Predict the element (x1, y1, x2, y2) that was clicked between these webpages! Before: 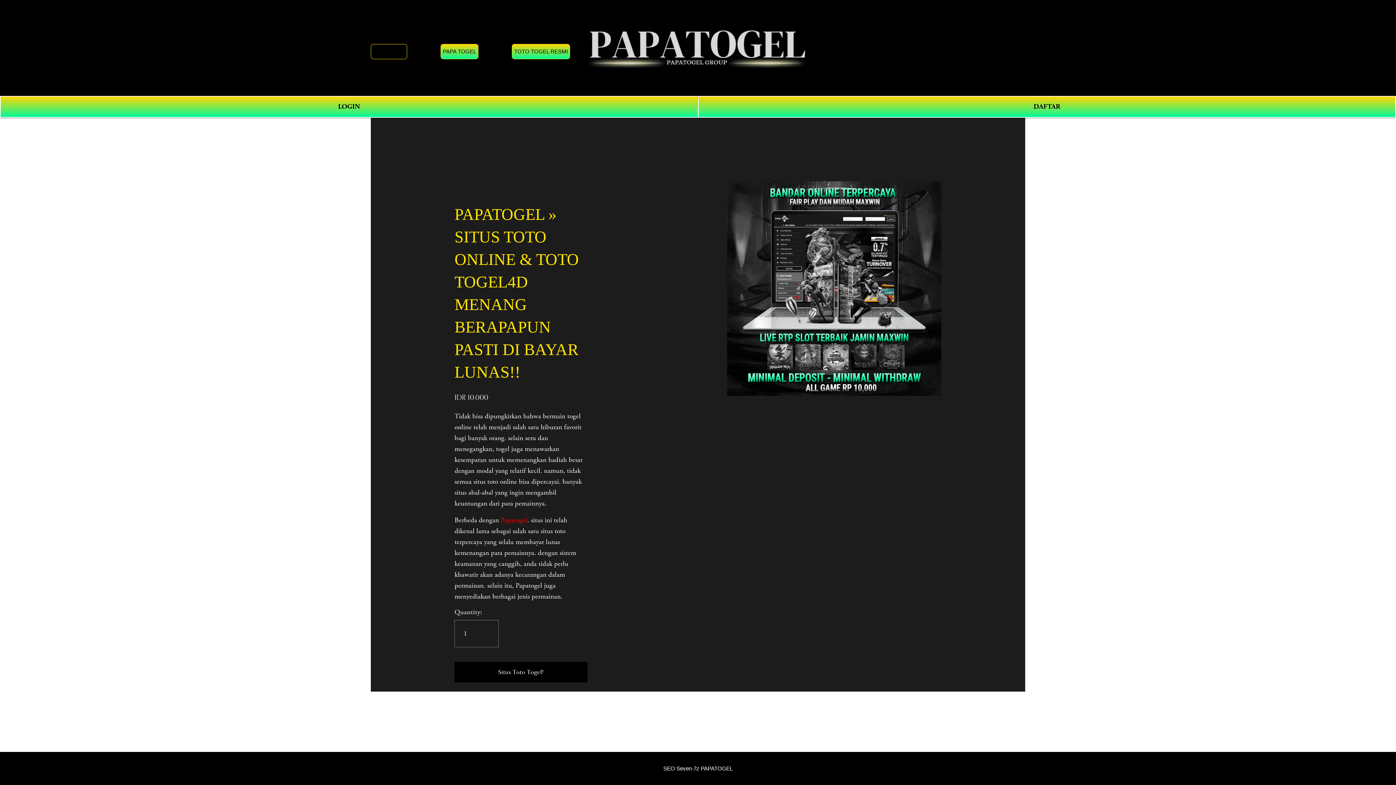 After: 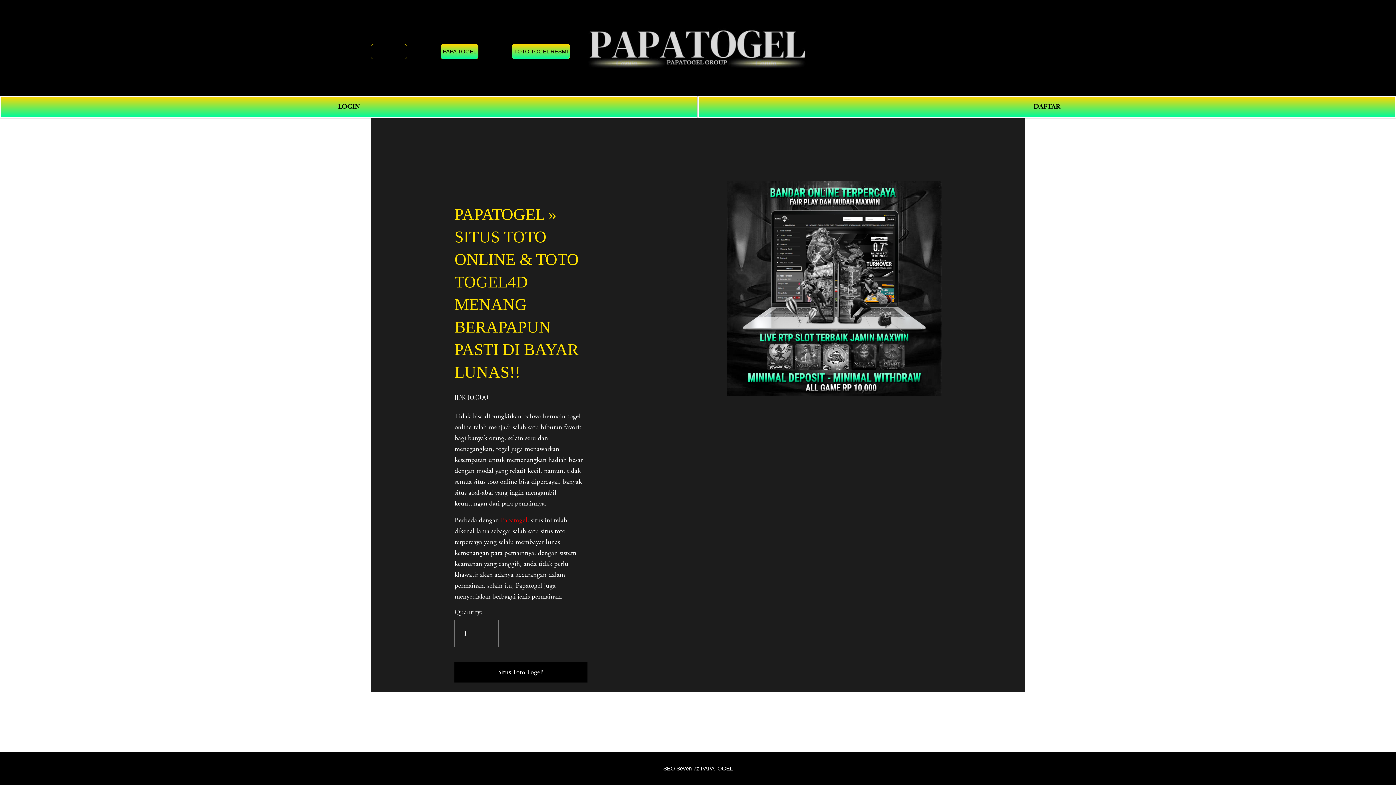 Action: label: TOTO TOGEL RESMI bbox: (512, 44, 570, 59)